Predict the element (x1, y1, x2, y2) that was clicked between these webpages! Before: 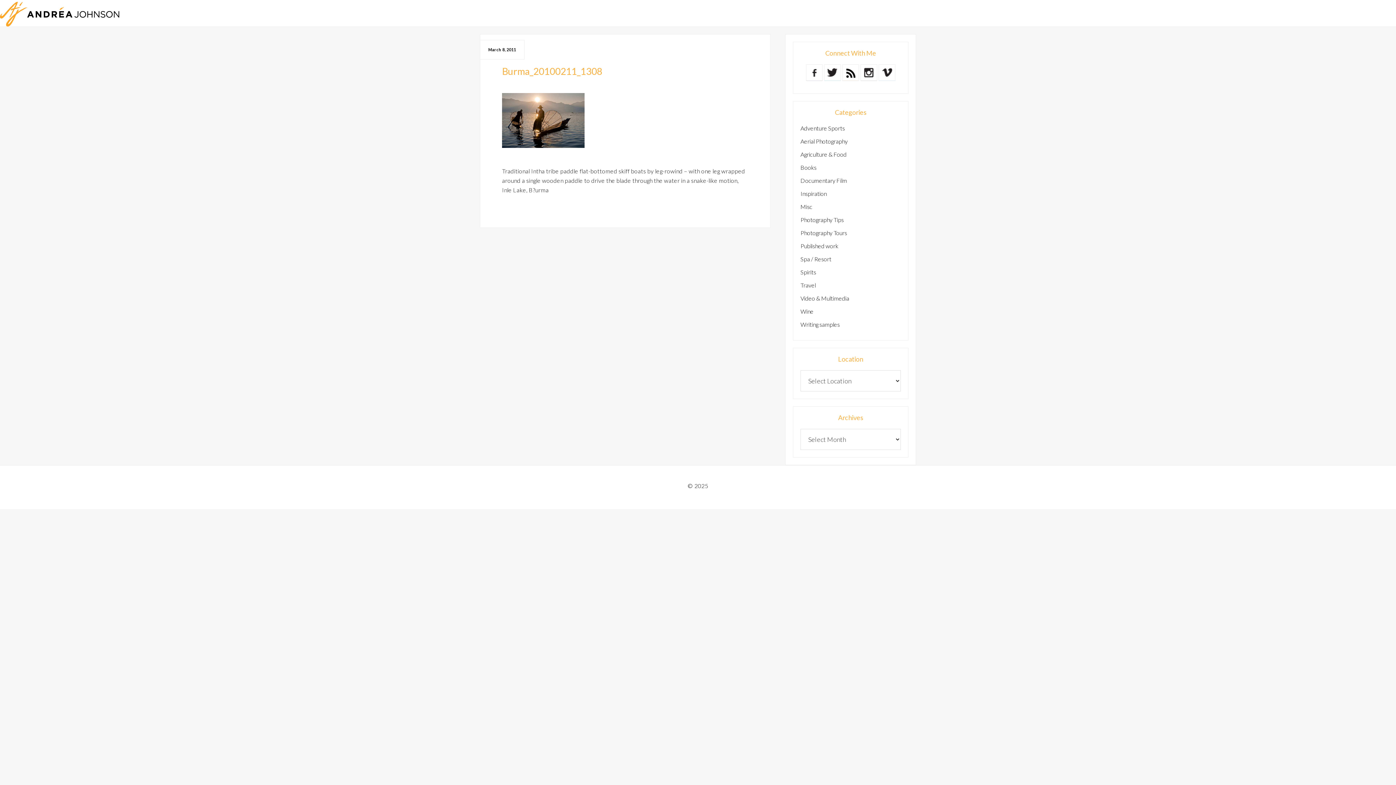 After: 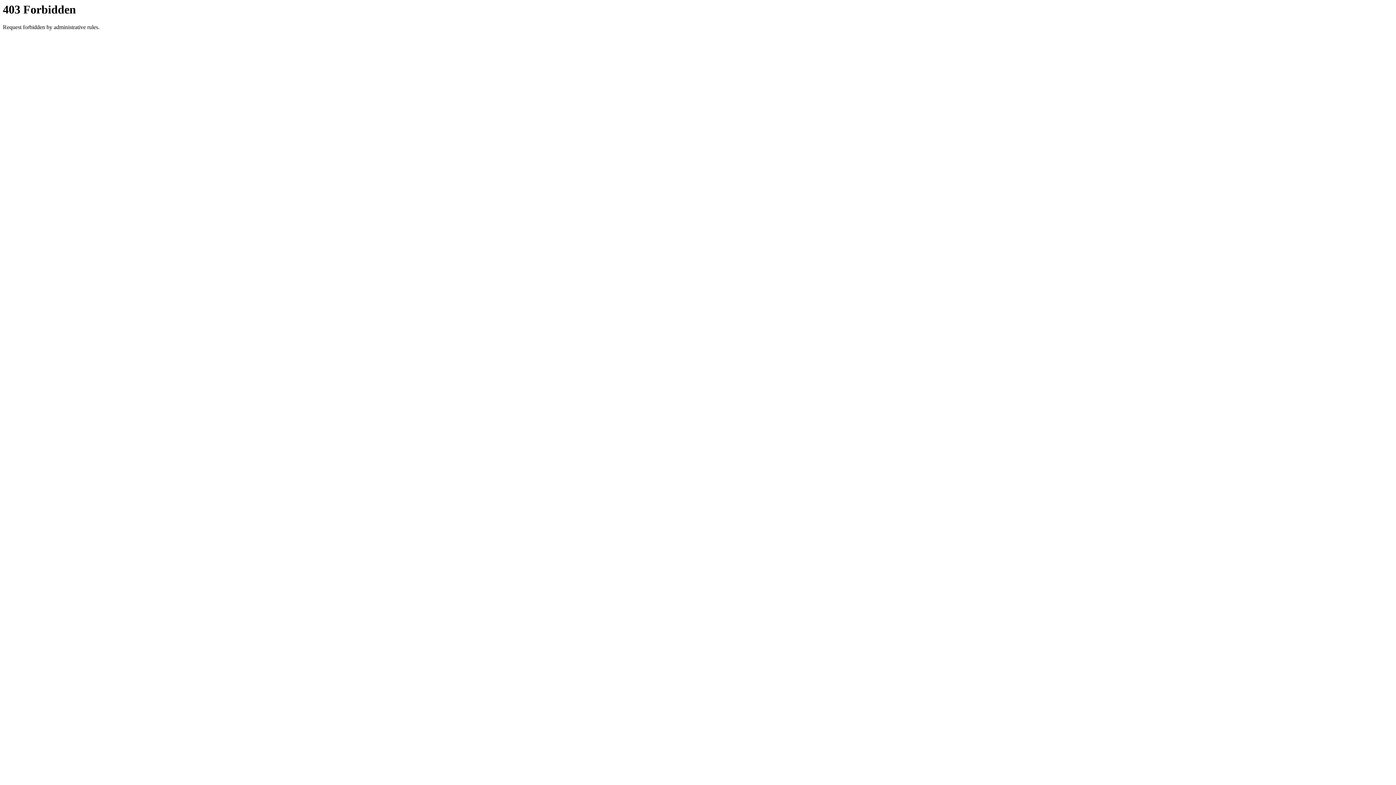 Action: bbox: (0, 1, 121, 26) label: Andrea Johnson Photography